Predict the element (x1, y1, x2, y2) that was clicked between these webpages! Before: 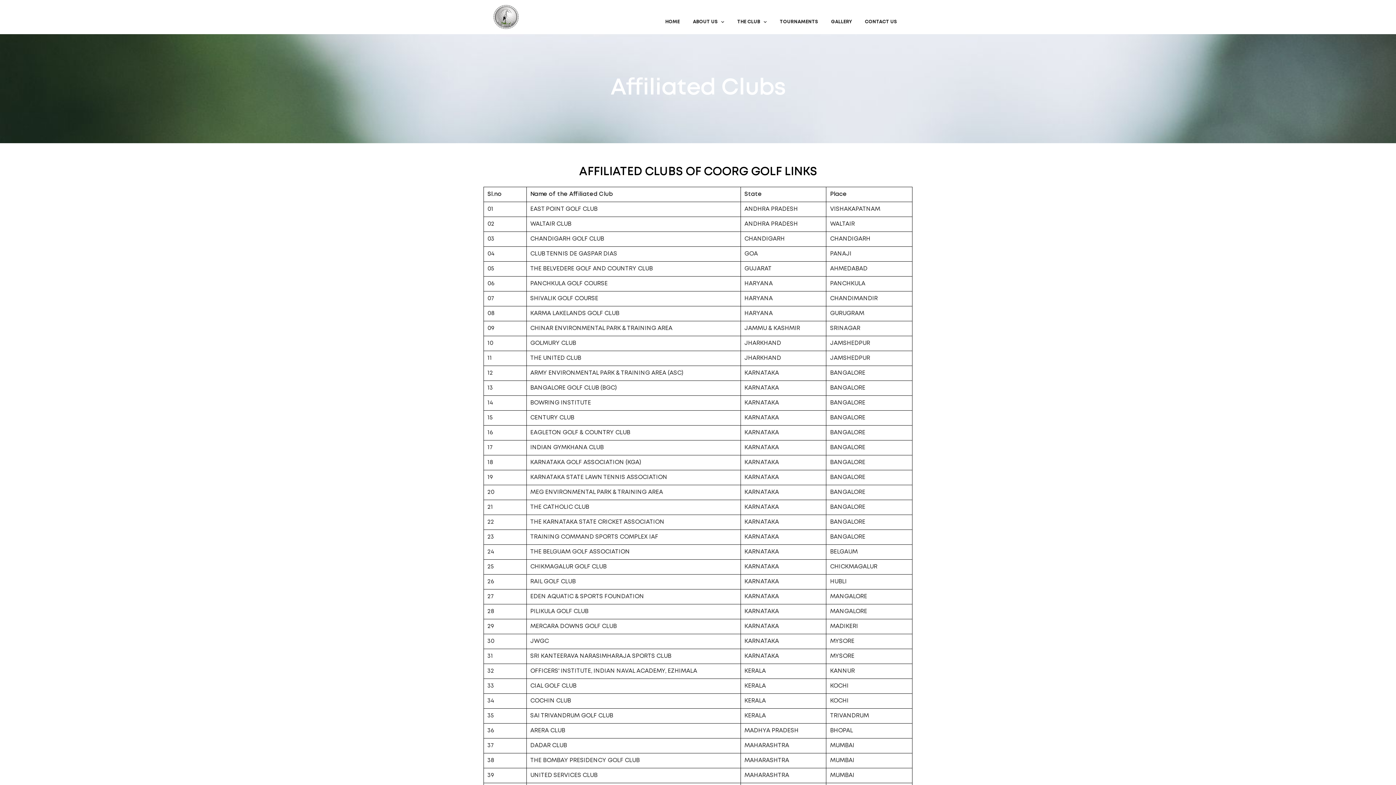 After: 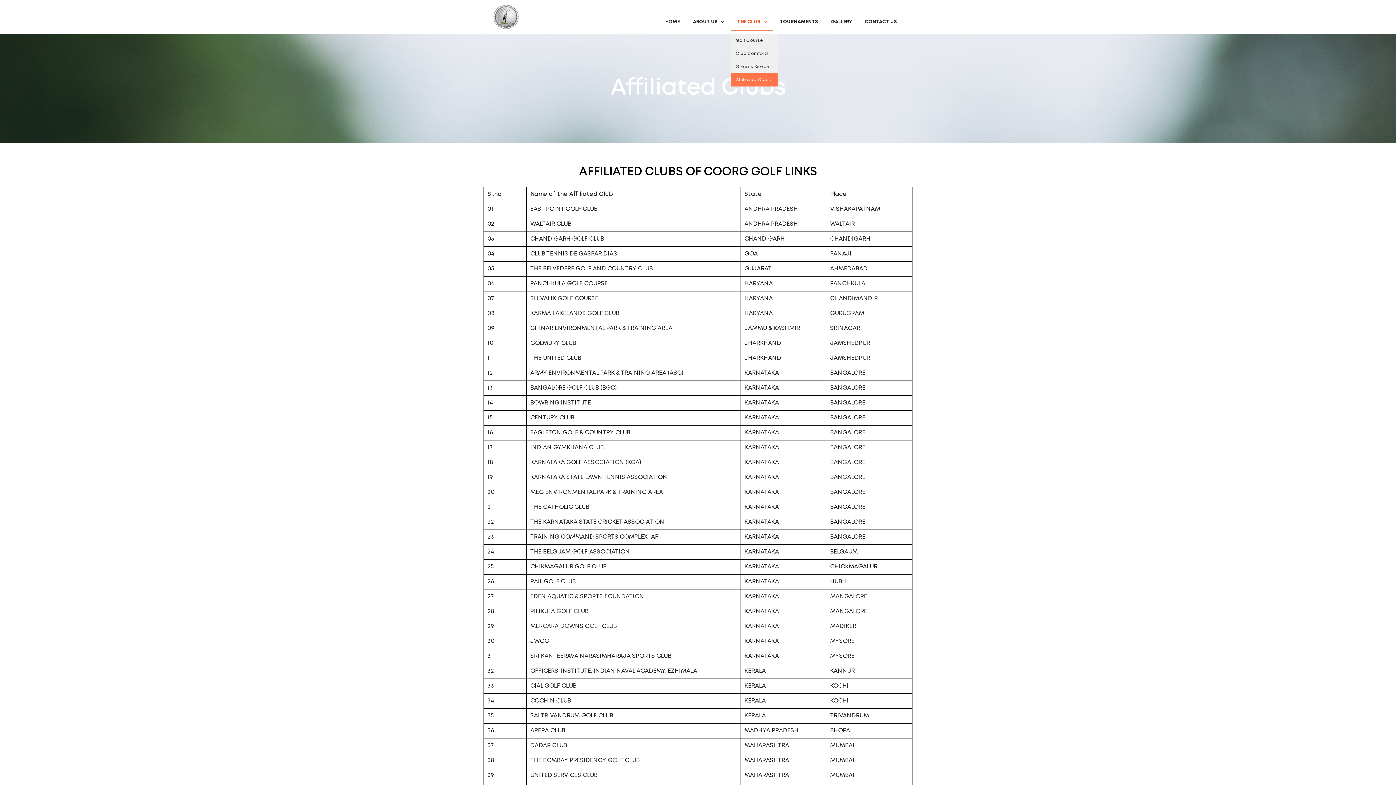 Action: bbox: (730, 13, 773, 30) label: THE CLUB